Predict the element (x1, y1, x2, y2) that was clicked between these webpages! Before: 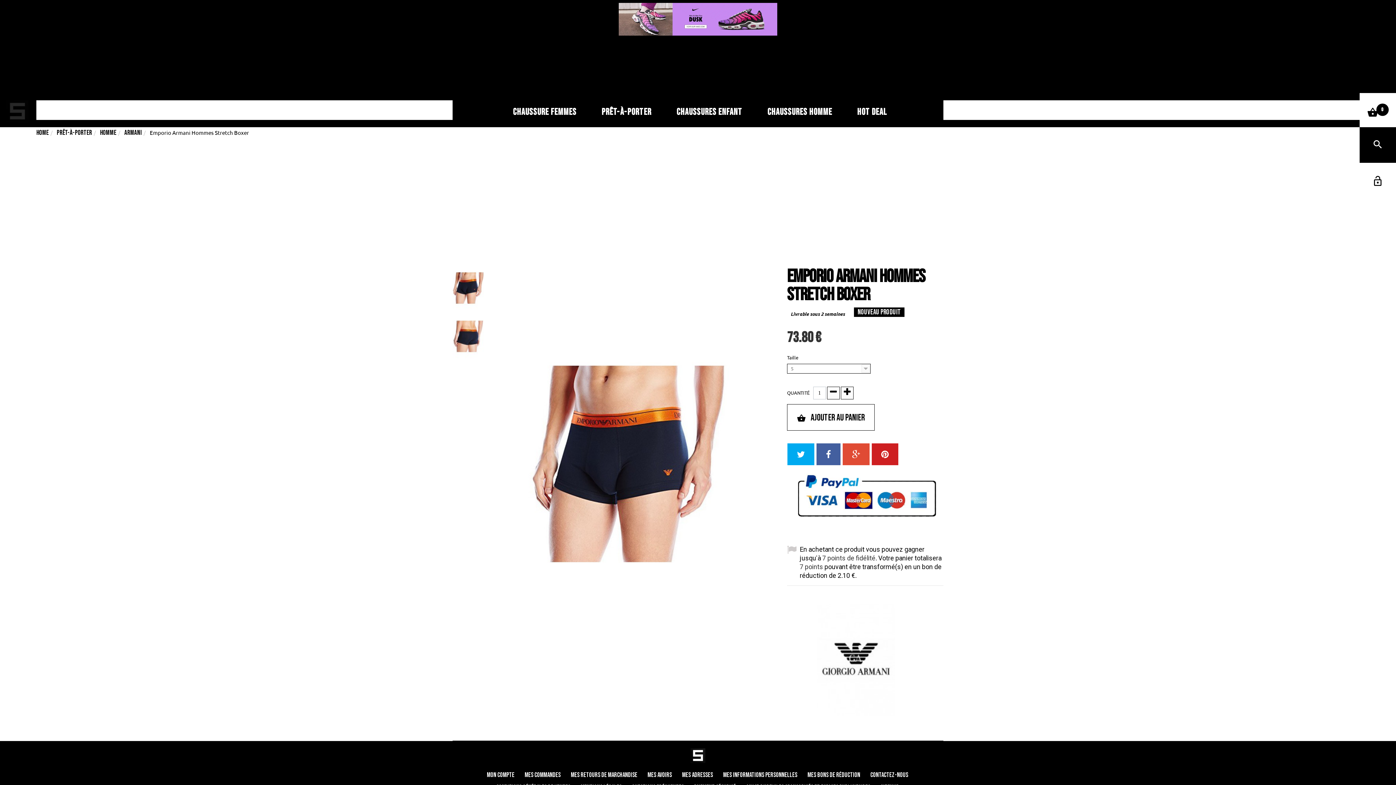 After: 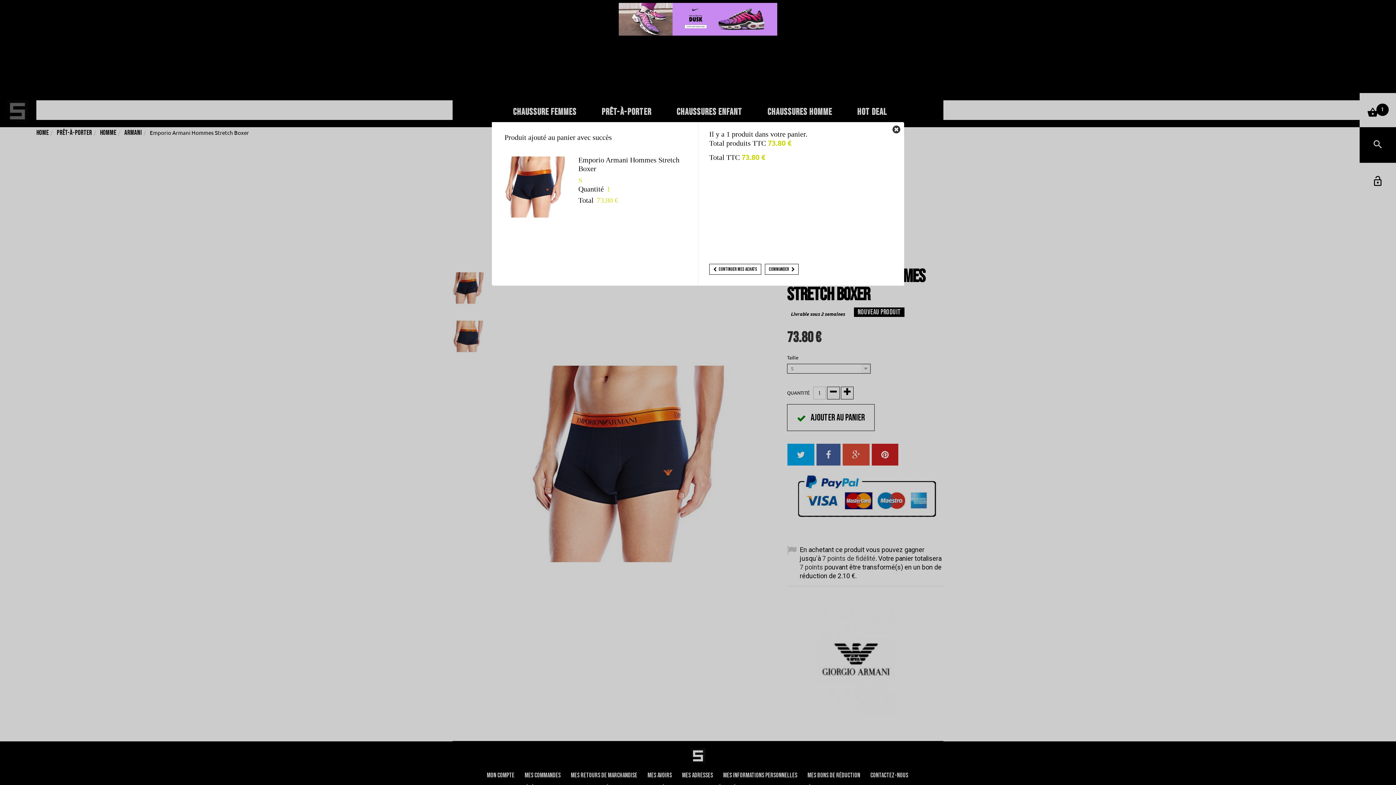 Action: label:  AJOUTER AU PANIER bbox: (787, 404, 874, 430)